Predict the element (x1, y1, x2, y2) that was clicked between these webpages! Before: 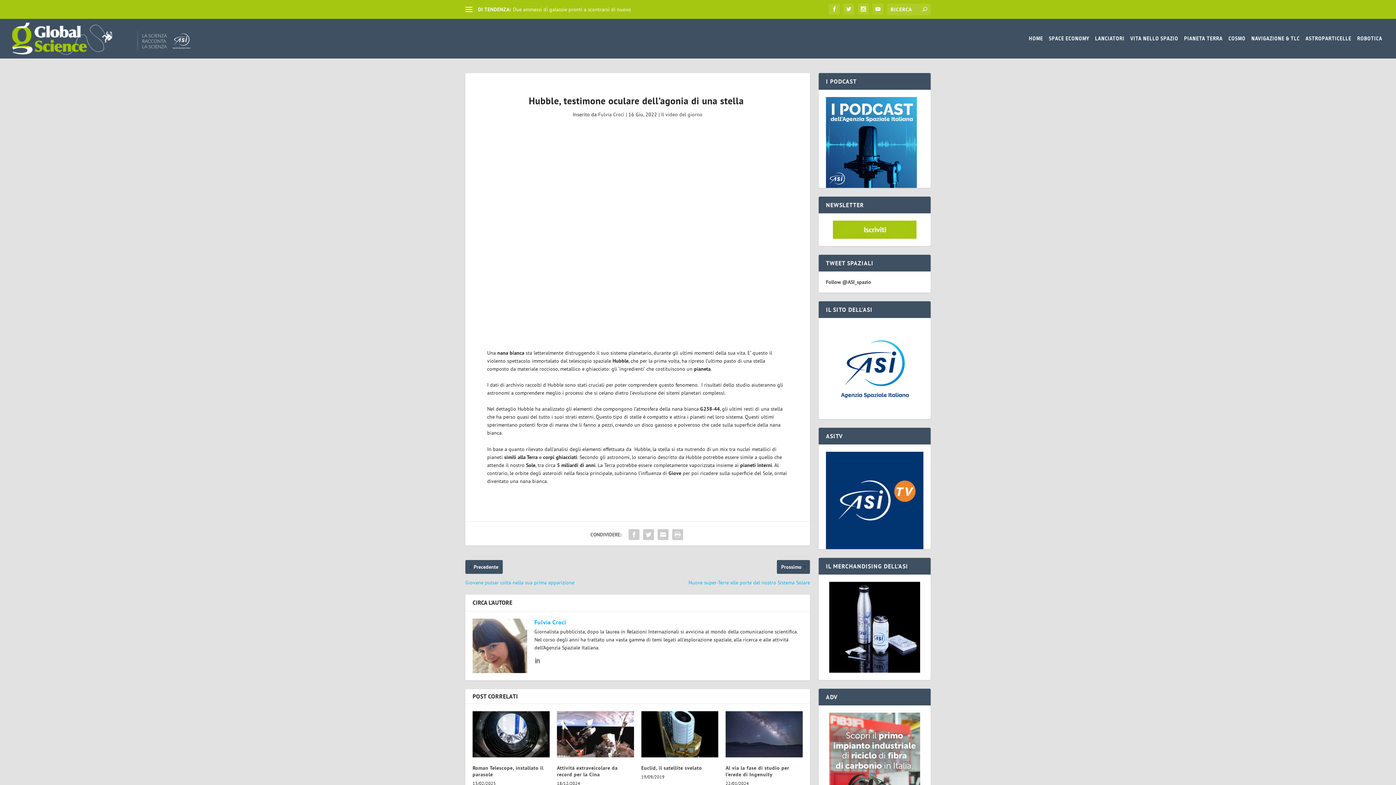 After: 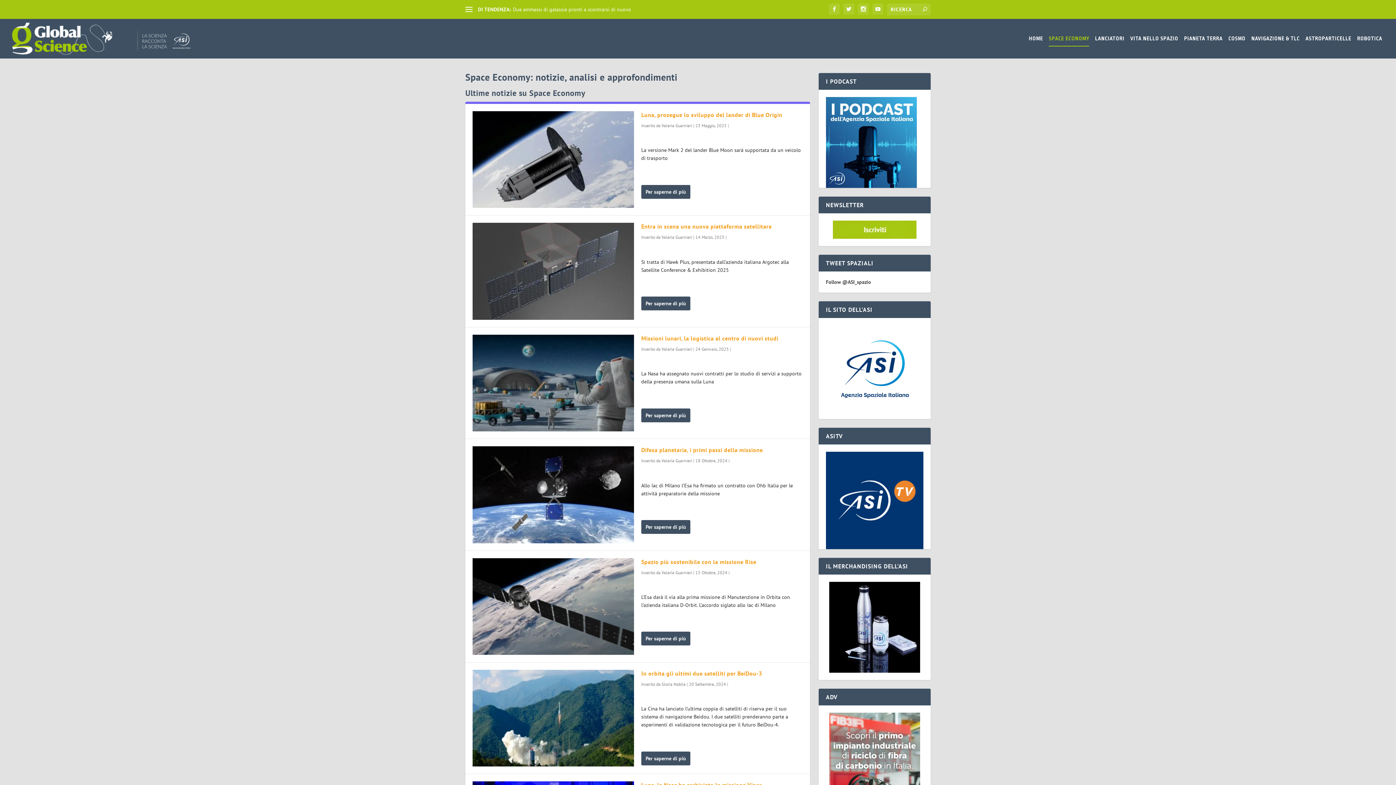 Action: bbox: (1049, 35, 1089, 58) label: SPACE ECONOMY